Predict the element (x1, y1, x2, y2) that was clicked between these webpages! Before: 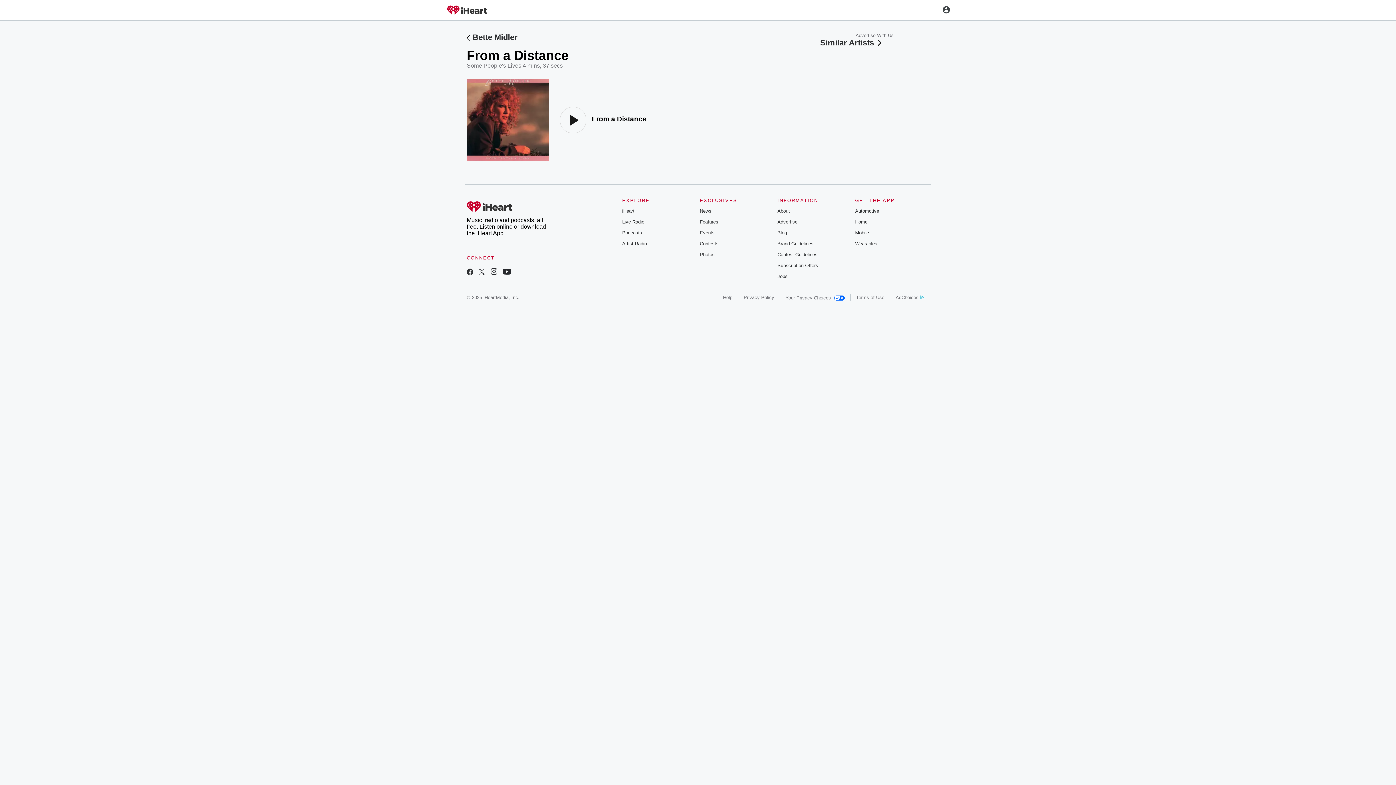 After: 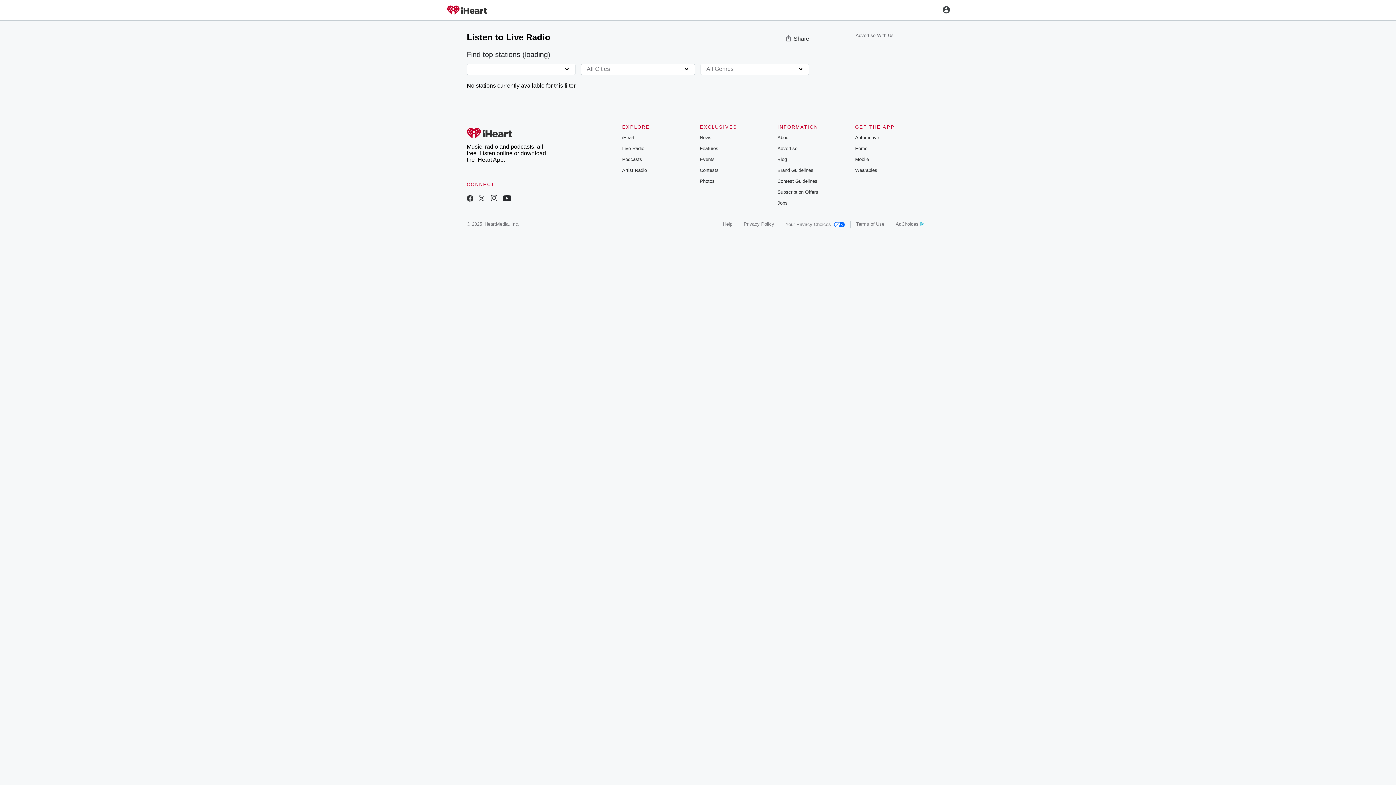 Action: label: Live Radio bbox: (622, 219, 644, 224)